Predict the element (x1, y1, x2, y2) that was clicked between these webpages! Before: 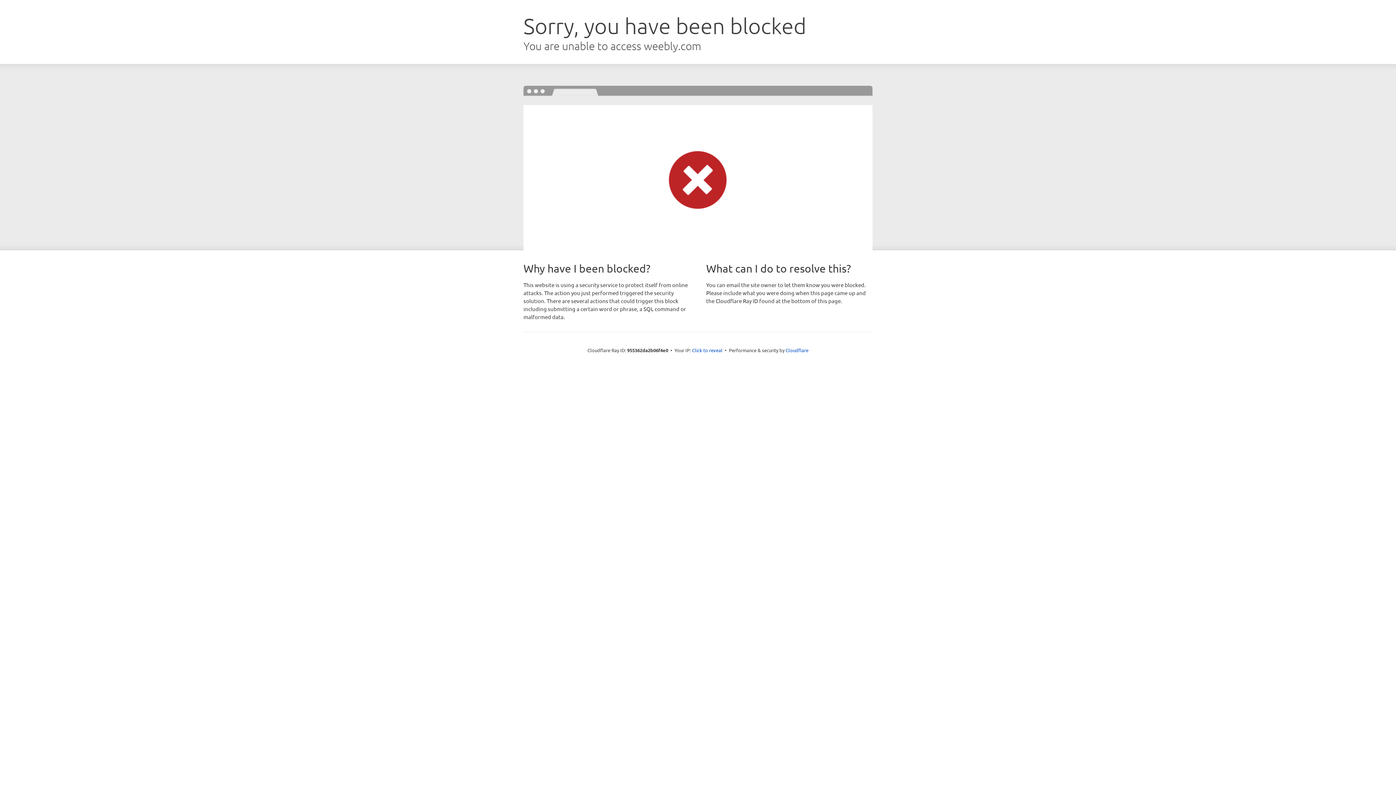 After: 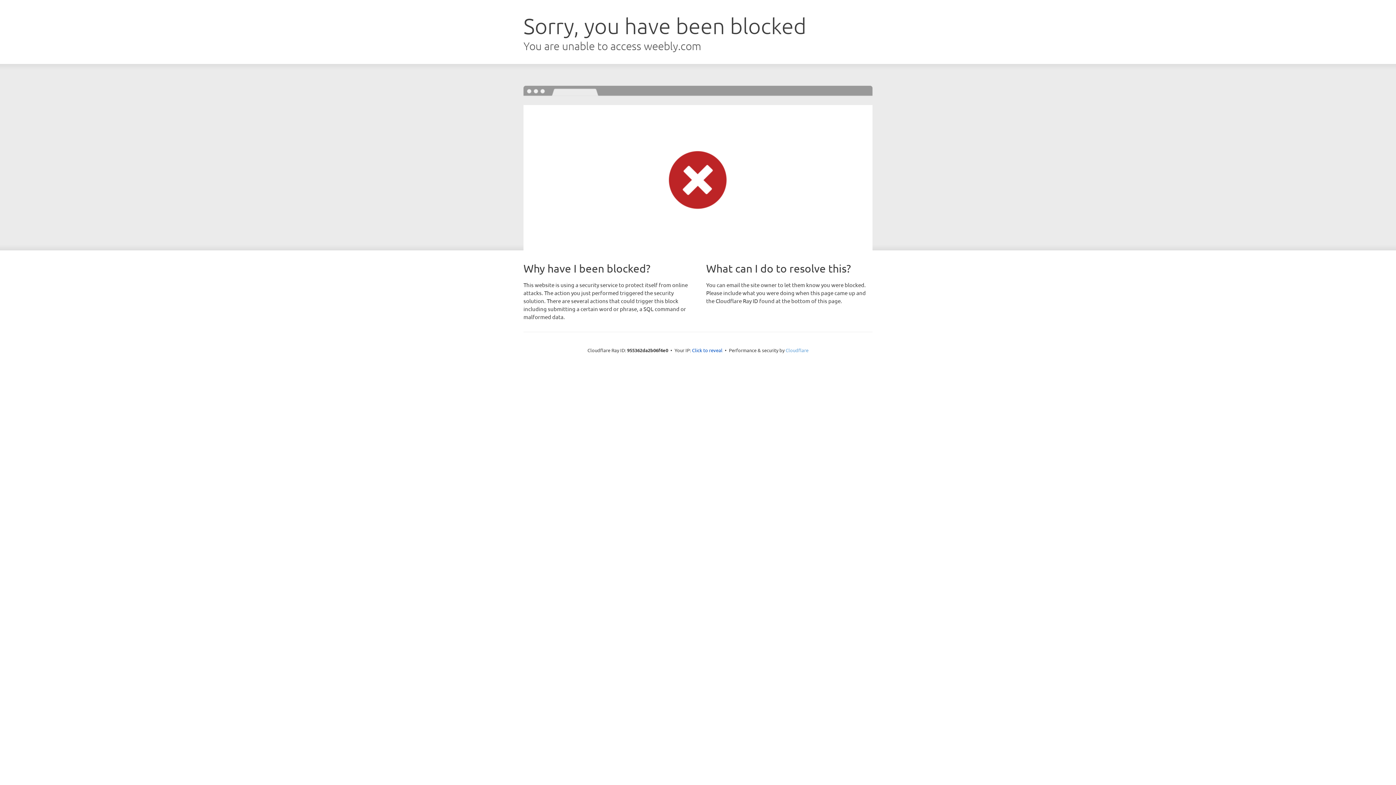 Action: label: Cloudflare bbox: (785, 347, 808, 353)